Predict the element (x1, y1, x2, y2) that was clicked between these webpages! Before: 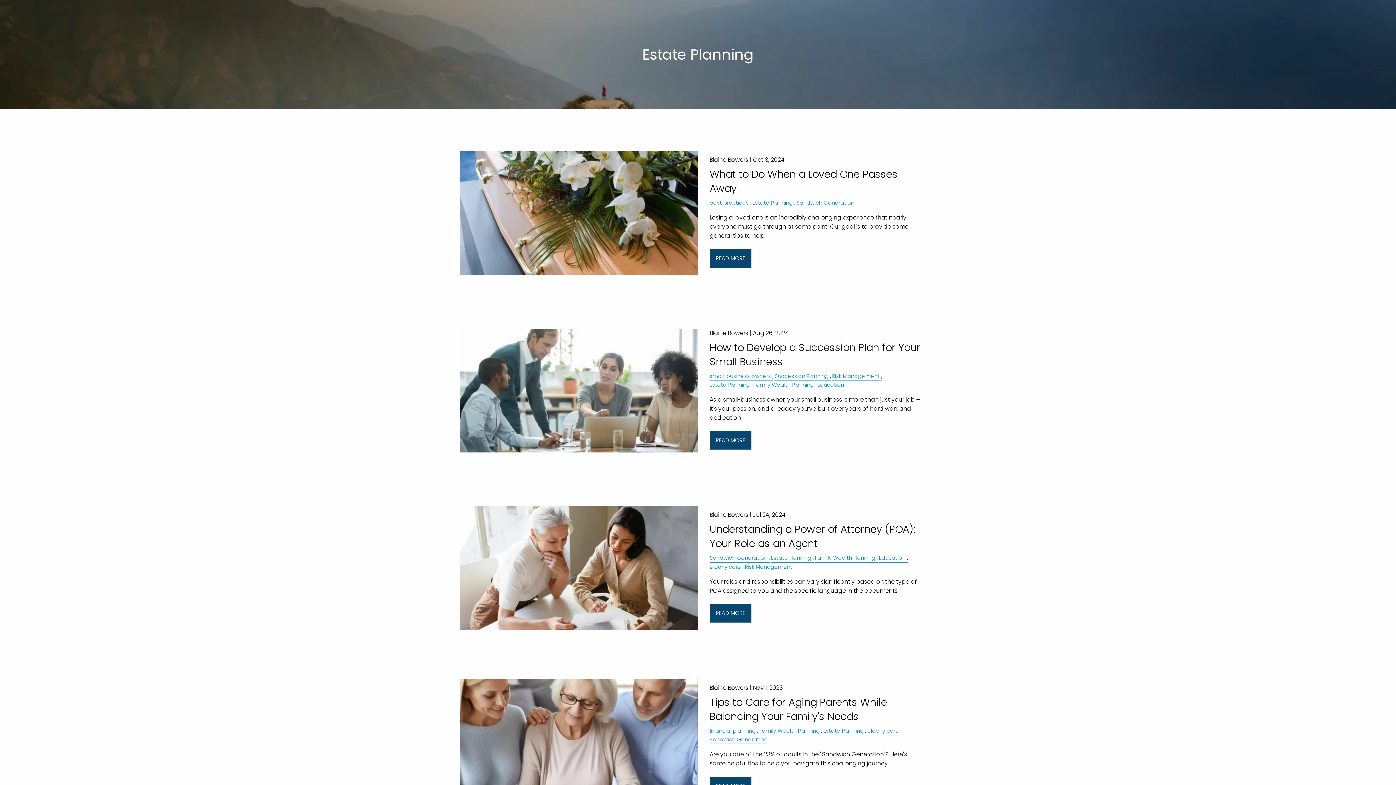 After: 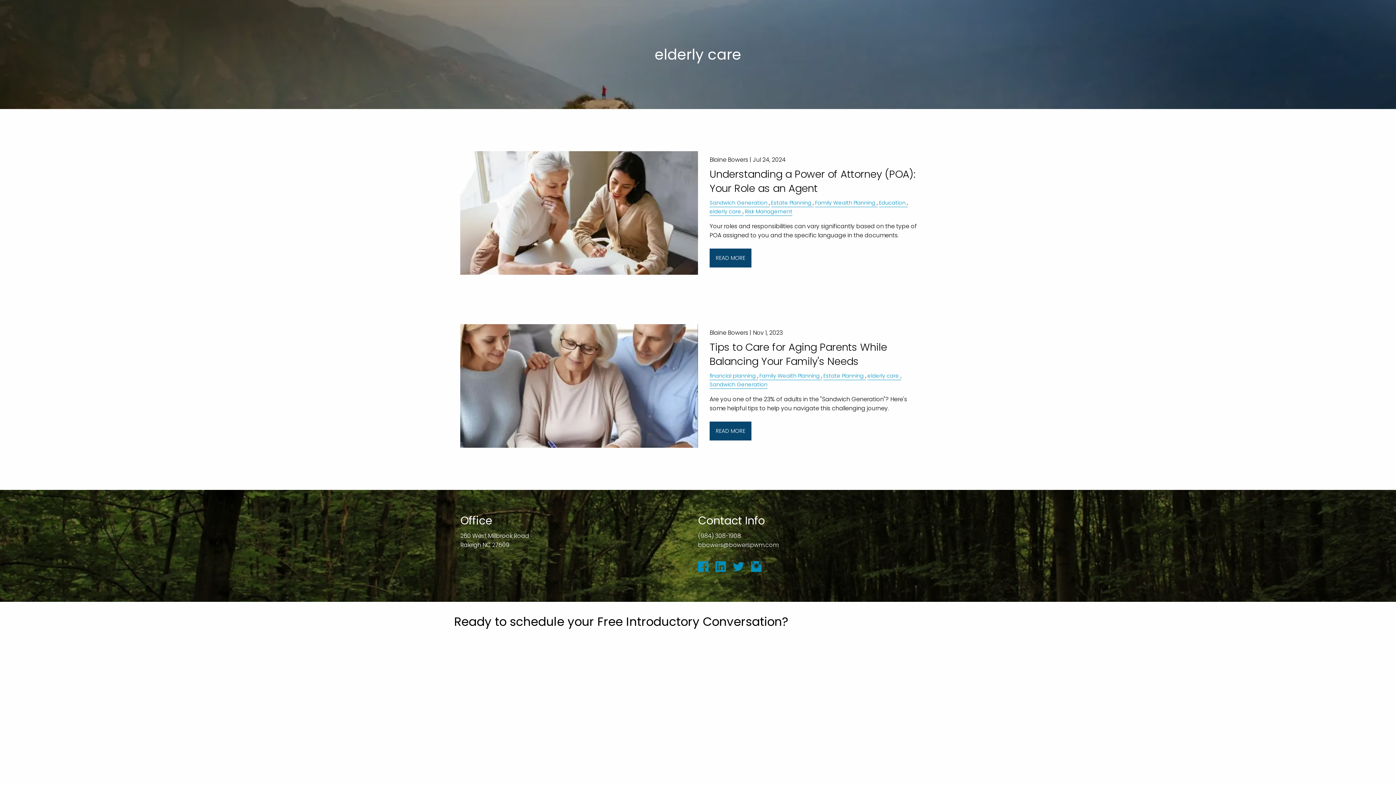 Action: bbox: (709, 563, 741, 570) label: elderly care